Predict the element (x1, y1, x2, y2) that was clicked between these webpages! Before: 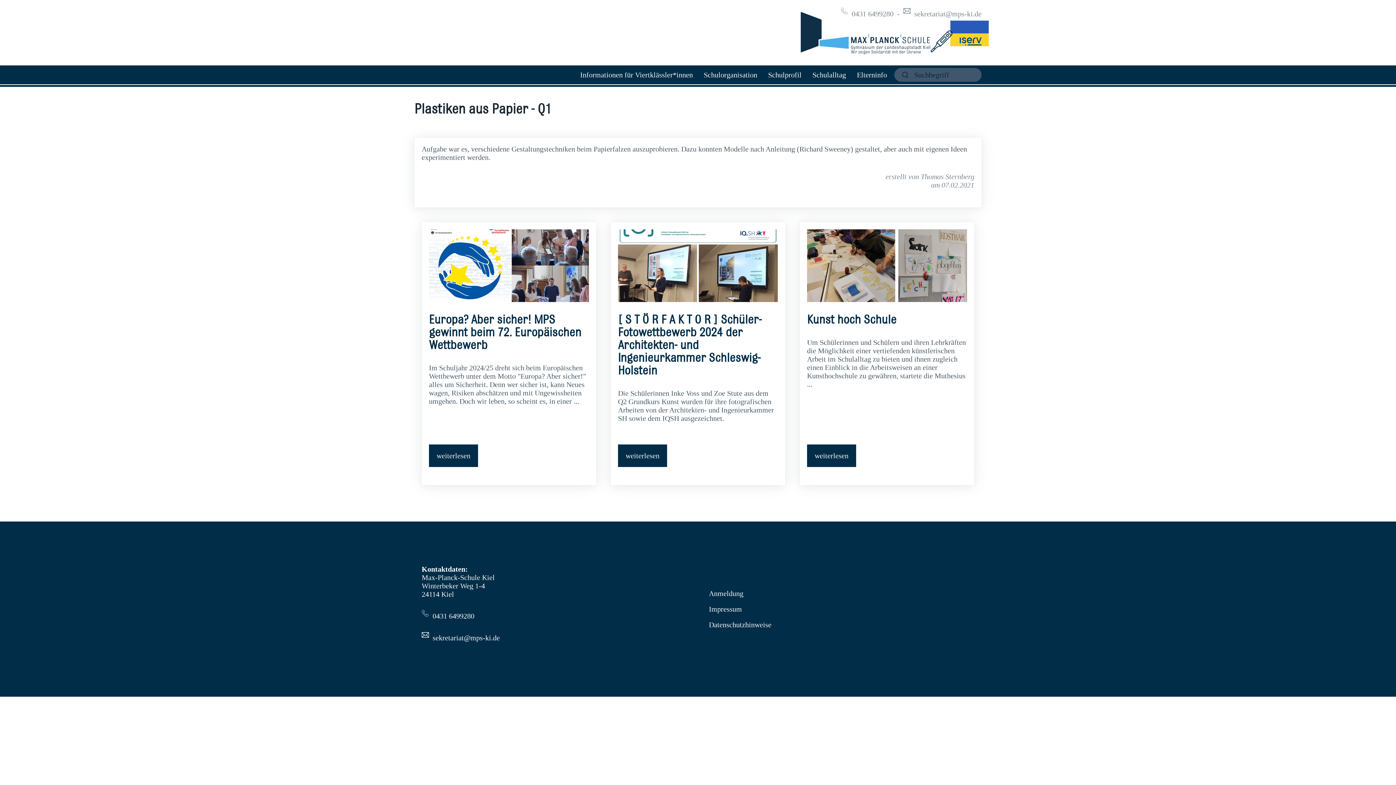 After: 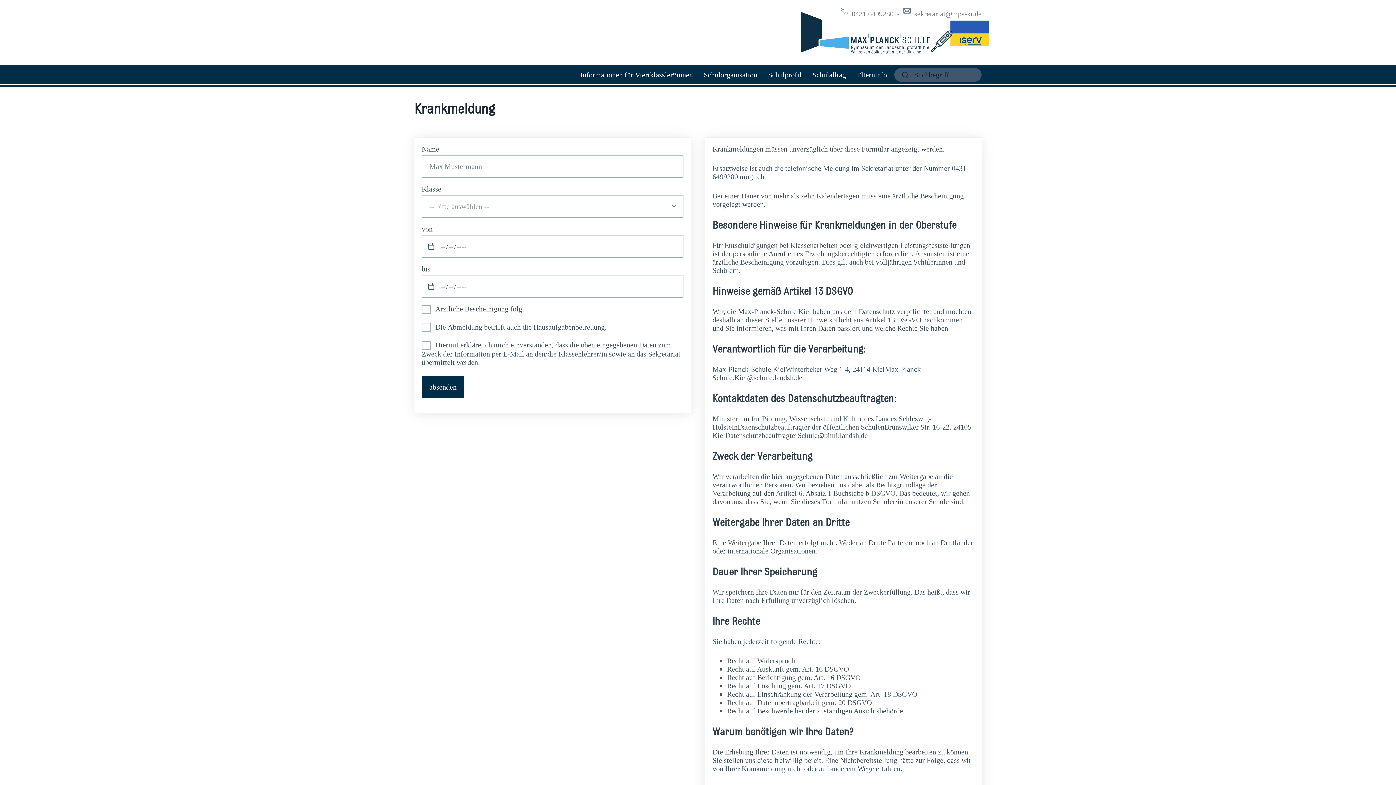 Action: bbox: (930, 30, 952, 54)